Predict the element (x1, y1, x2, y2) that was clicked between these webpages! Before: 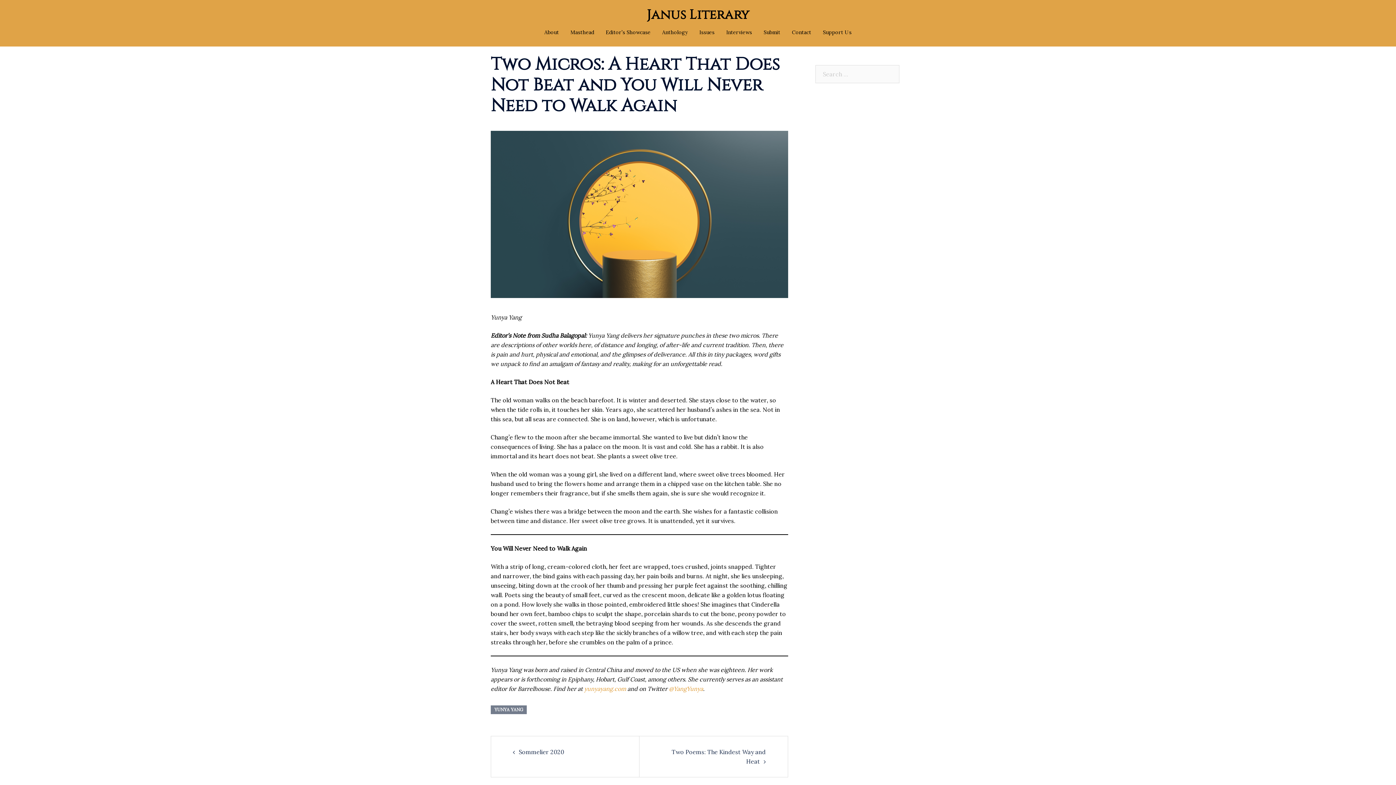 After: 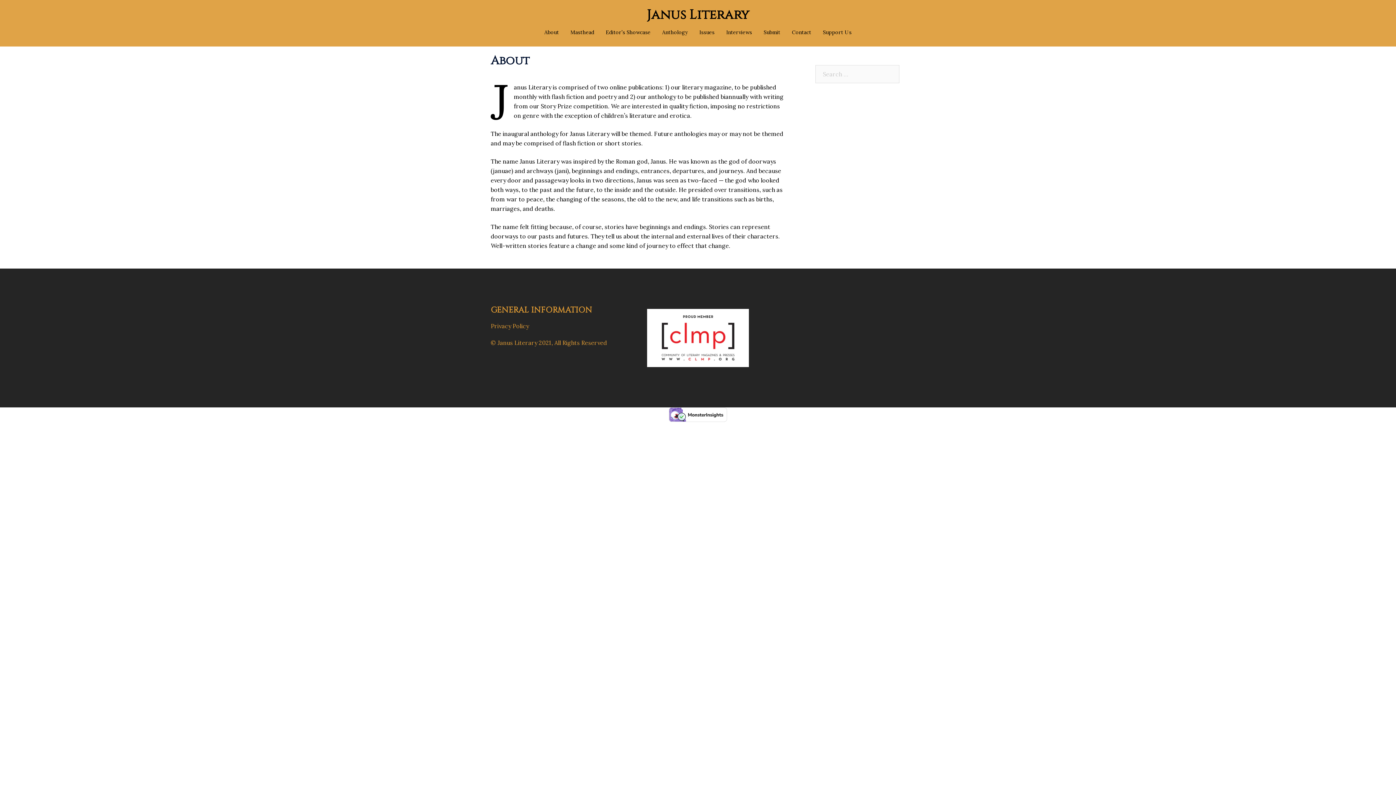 Action: bbox: (544, 28, 559, 36) label: About